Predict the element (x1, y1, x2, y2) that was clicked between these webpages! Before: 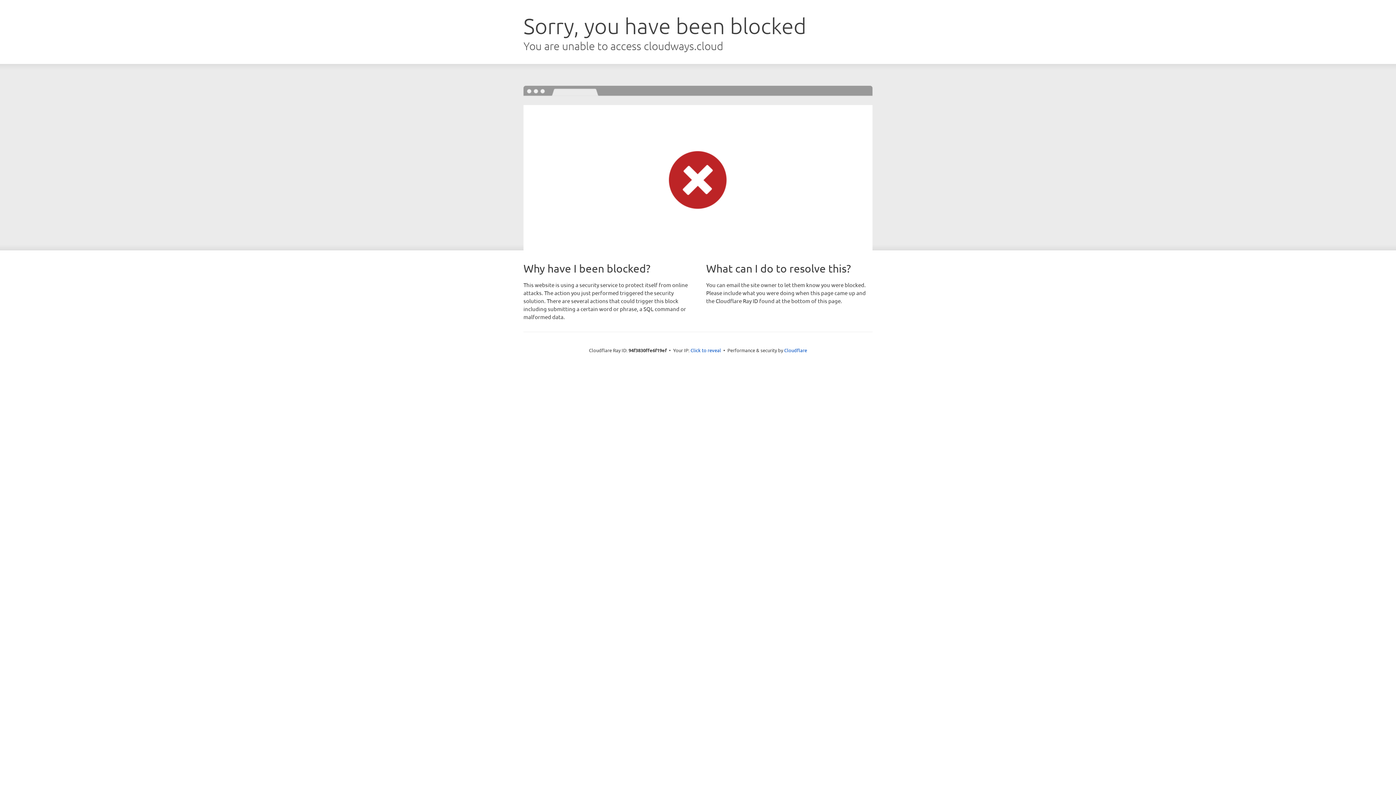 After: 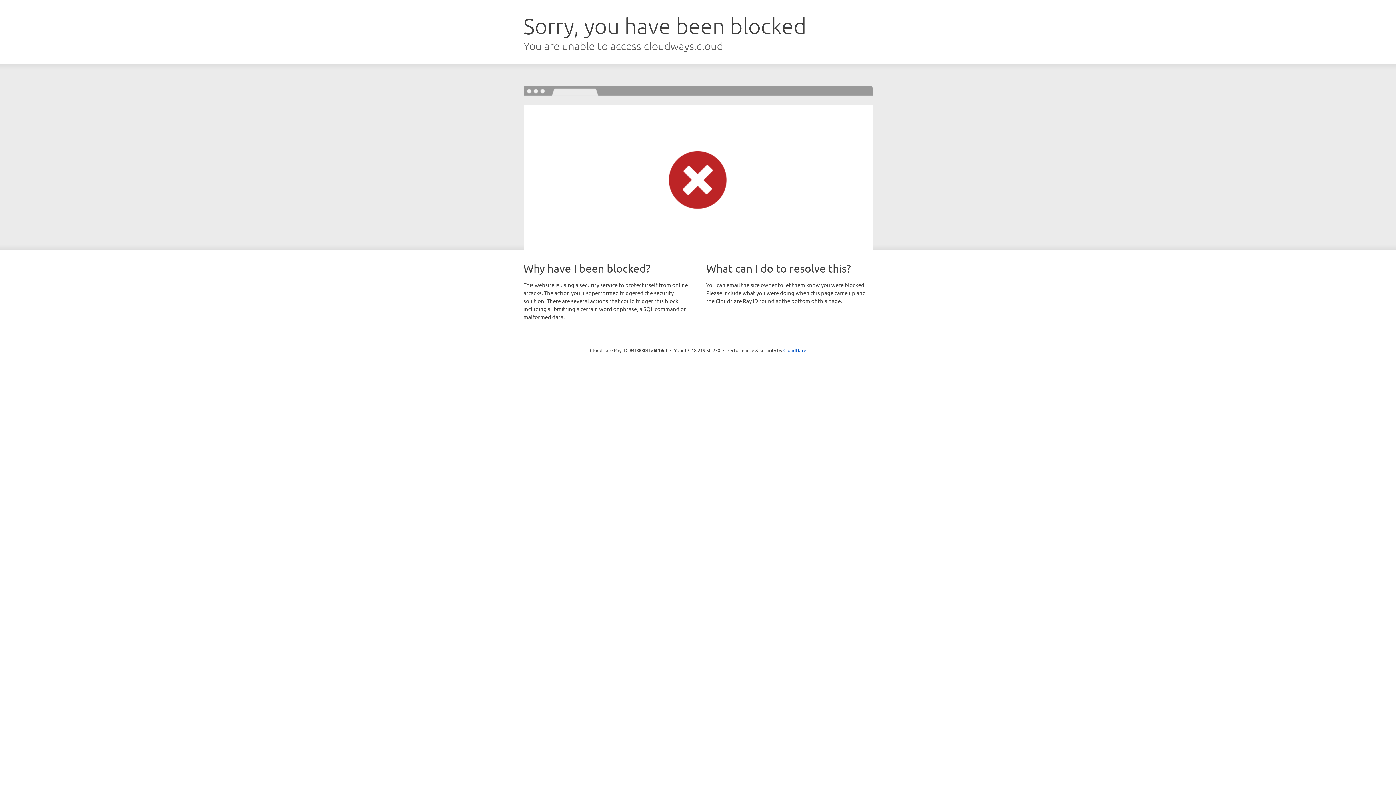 Action: bbox: (690, 346, 721, 353) label: Click to reveal